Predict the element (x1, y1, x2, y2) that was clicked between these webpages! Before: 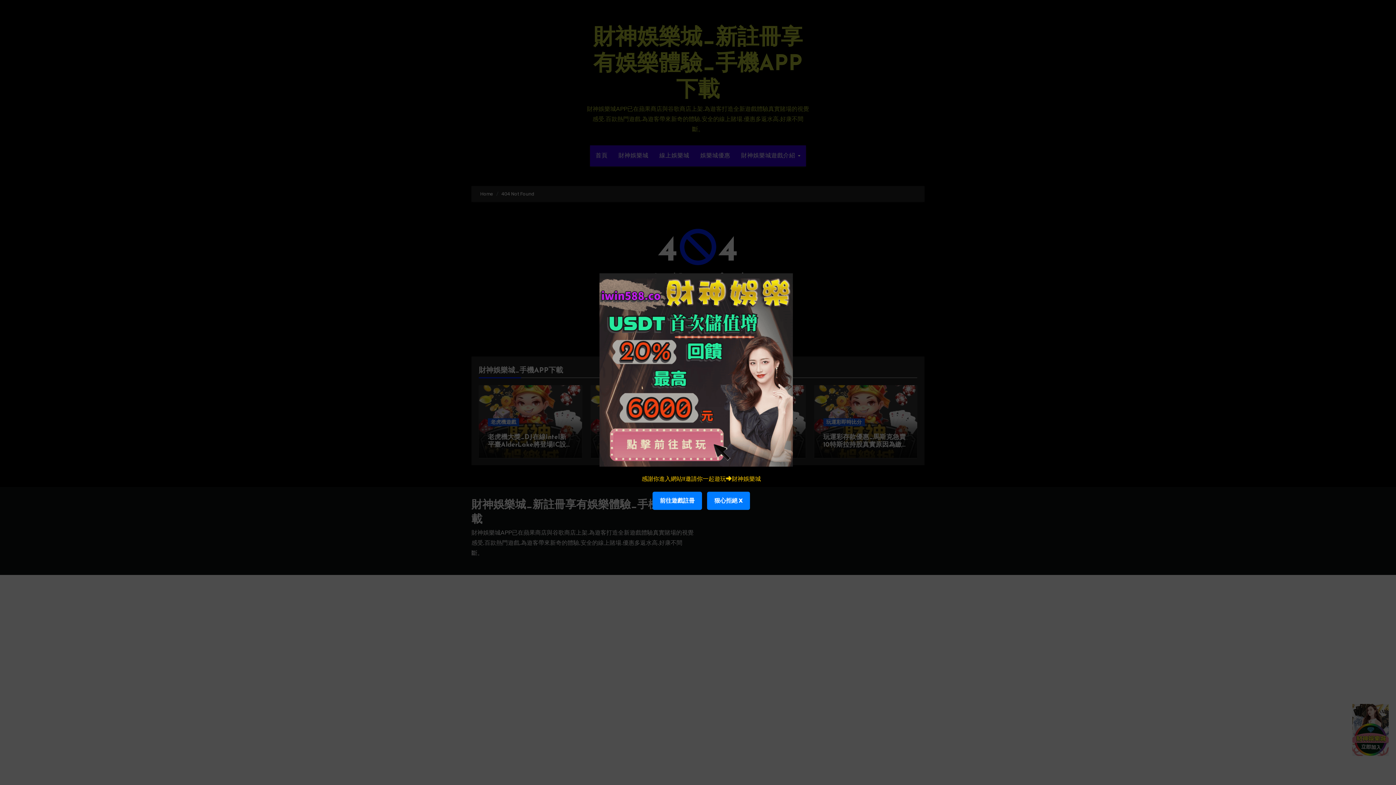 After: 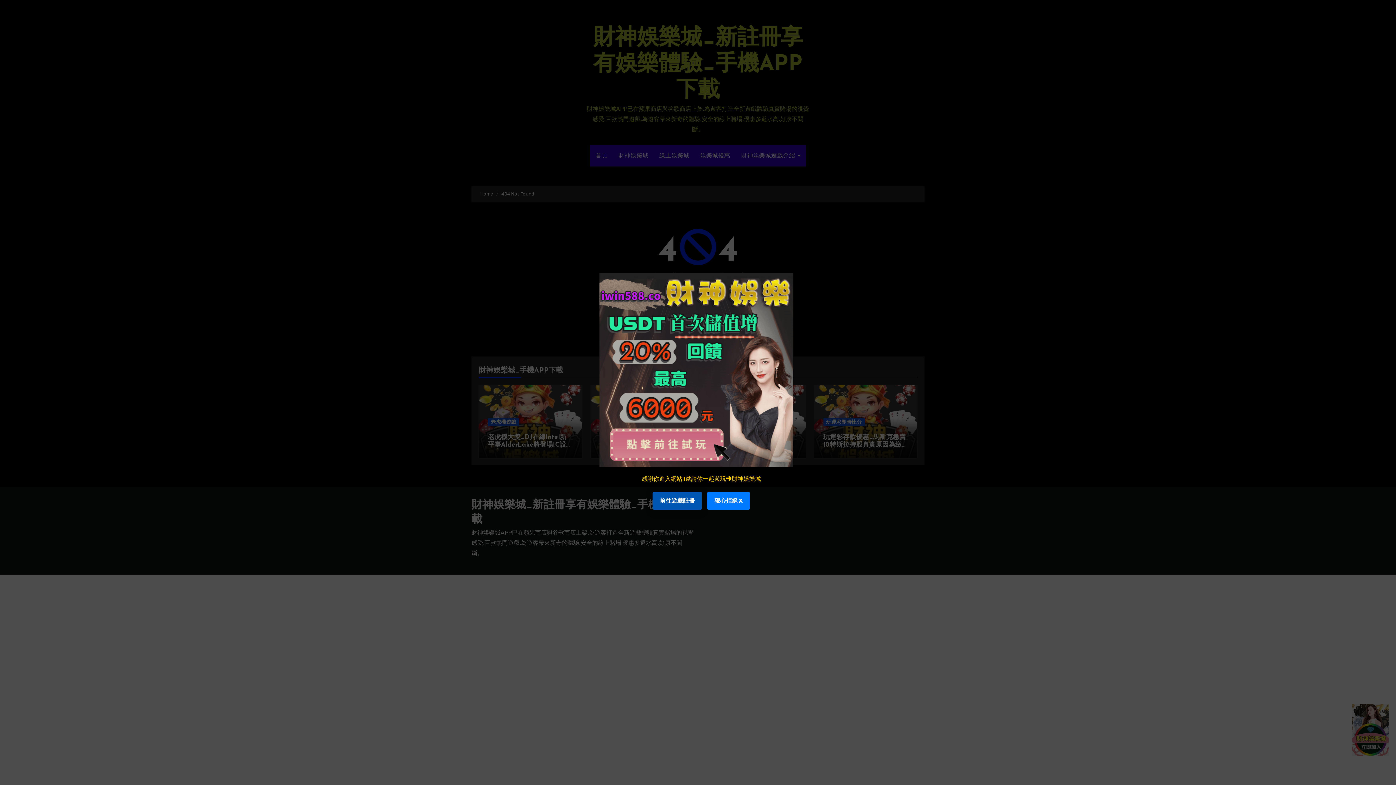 Action: bbox: (650, 497, 705, 504) label: 前往遊戲註冊 